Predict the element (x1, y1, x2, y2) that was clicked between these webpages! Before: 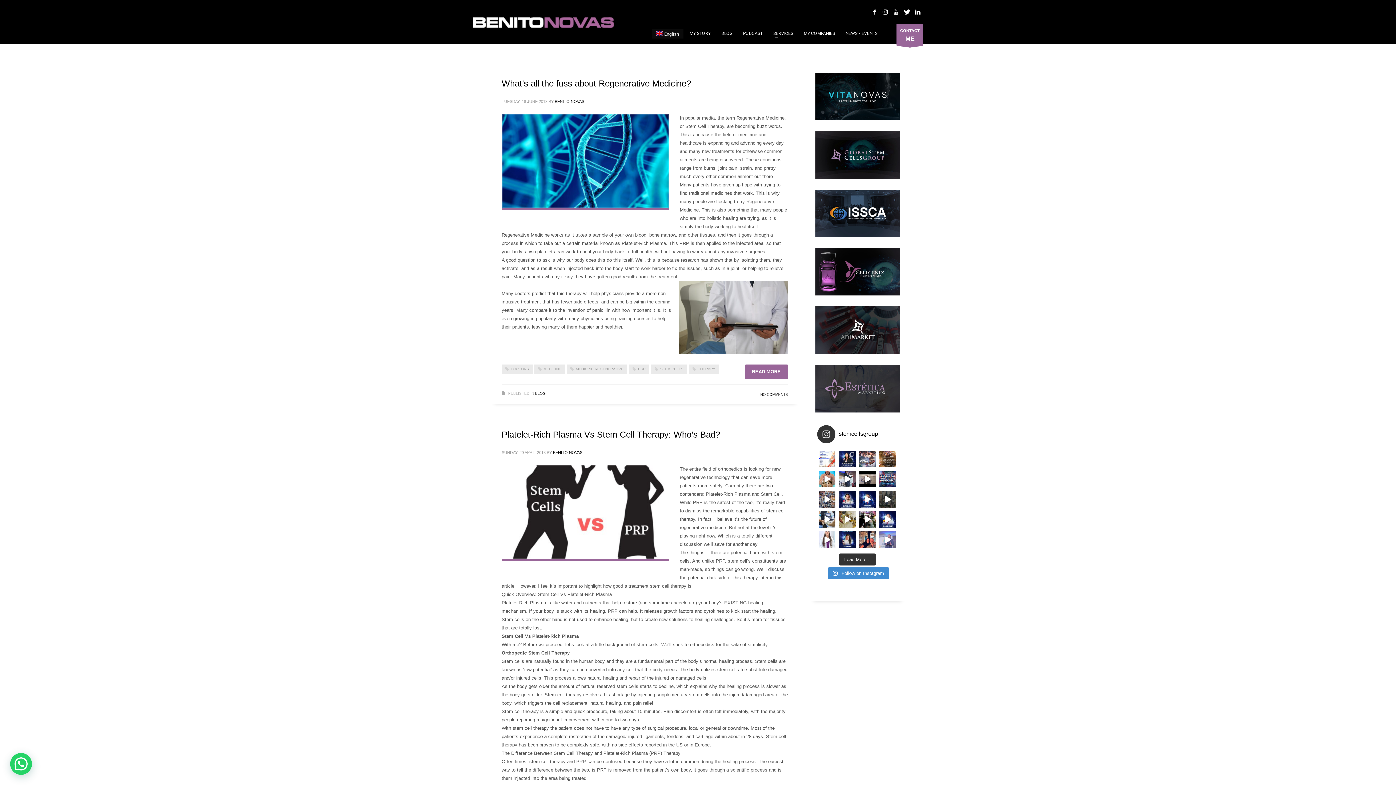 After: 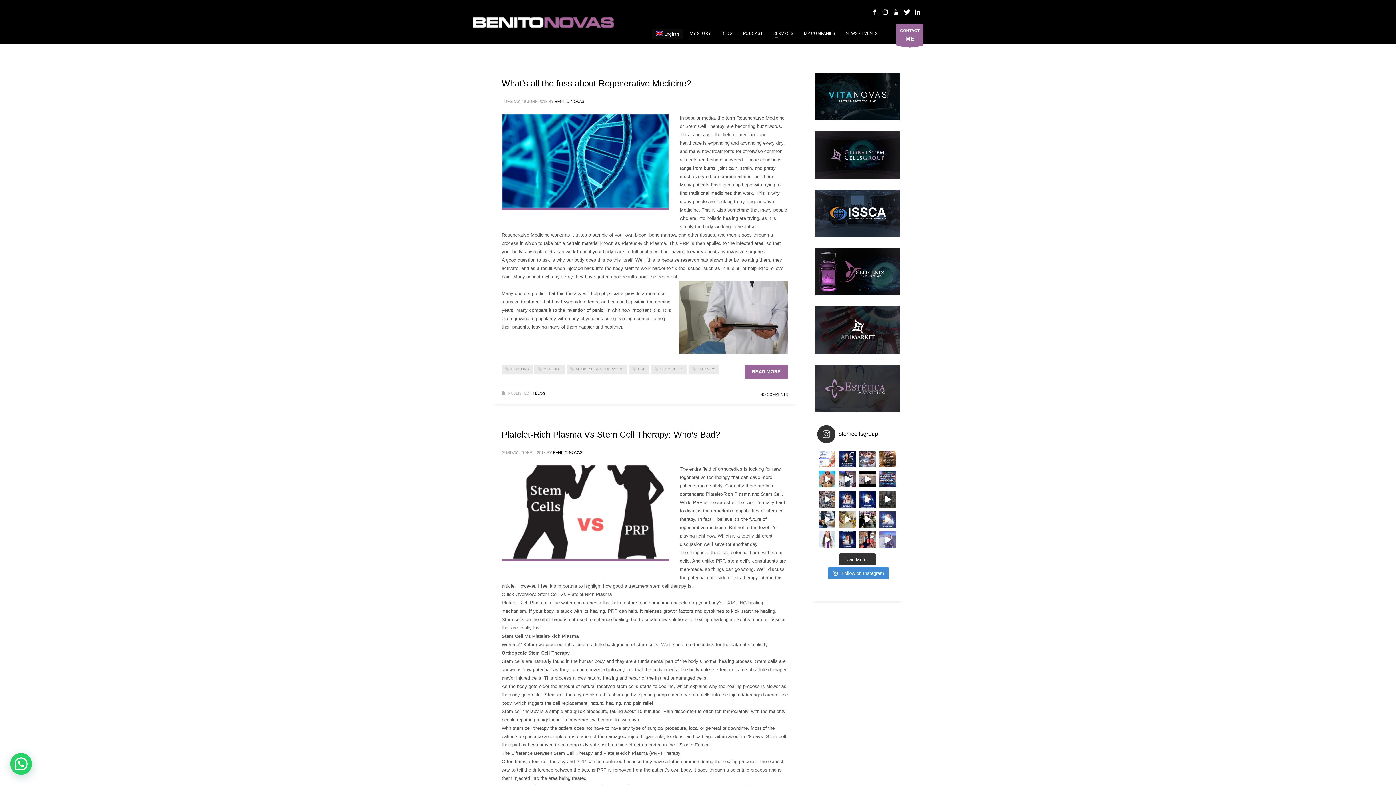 Action: bbox: (879, 511, 896, 528)